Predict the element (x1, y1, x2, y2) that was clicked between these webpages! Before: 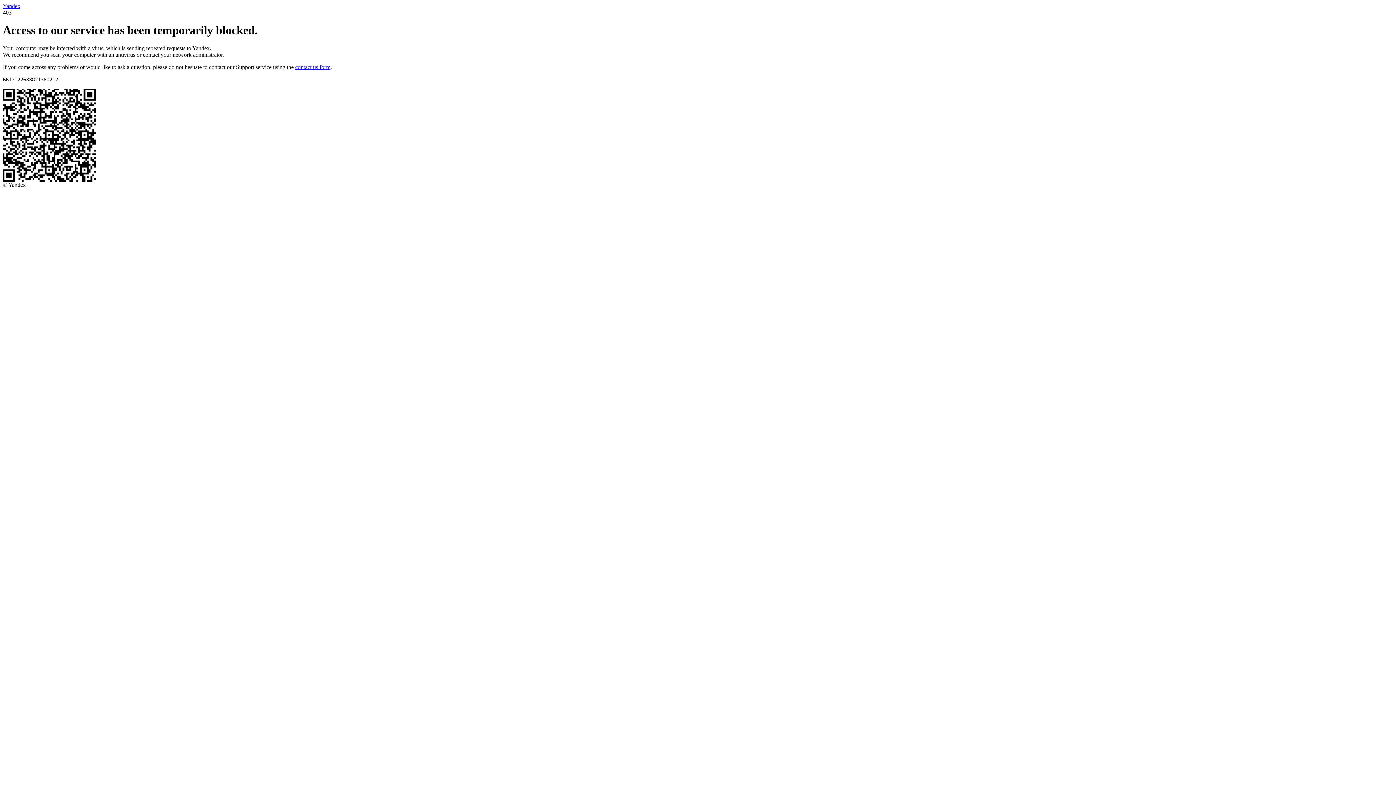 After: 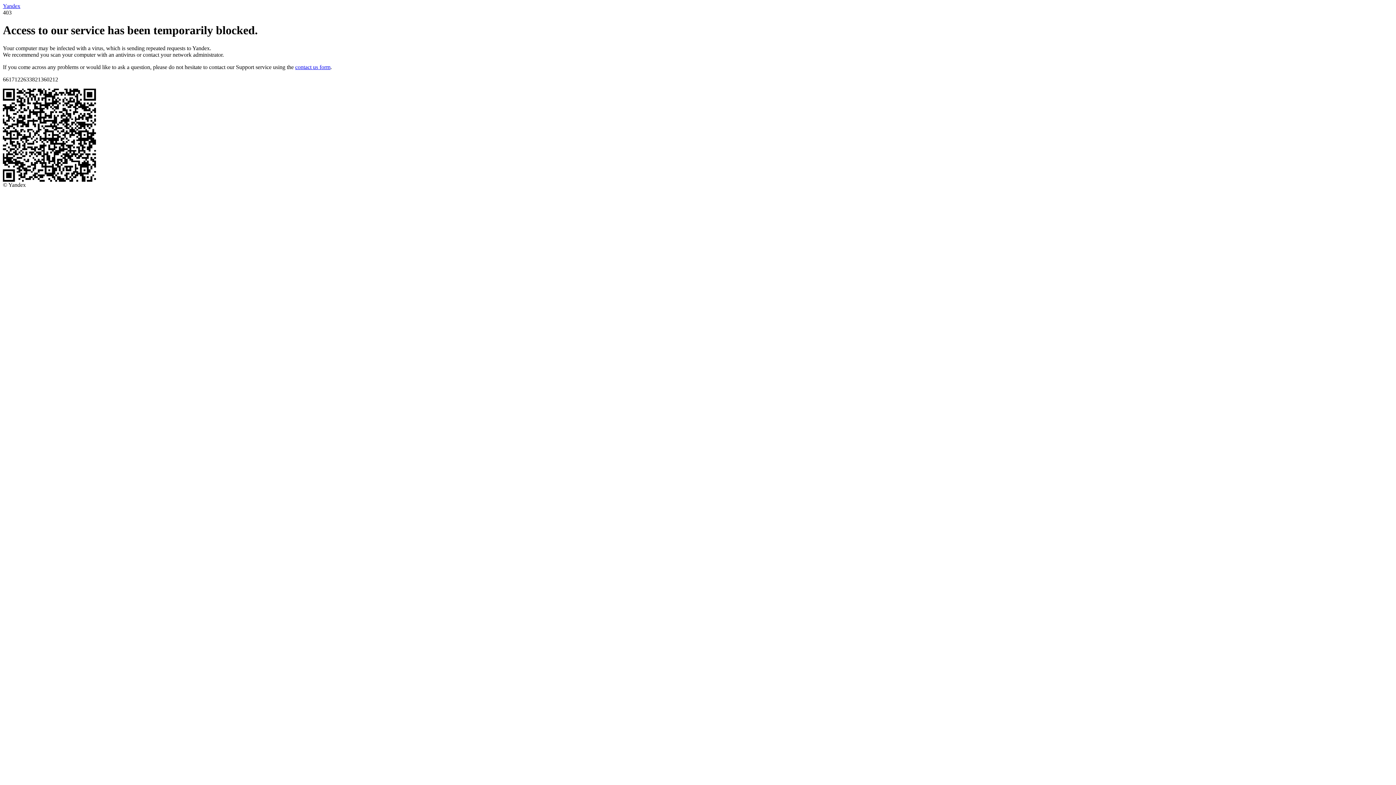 Action: label: Yandex bbox: (2, 2, 20, 9)